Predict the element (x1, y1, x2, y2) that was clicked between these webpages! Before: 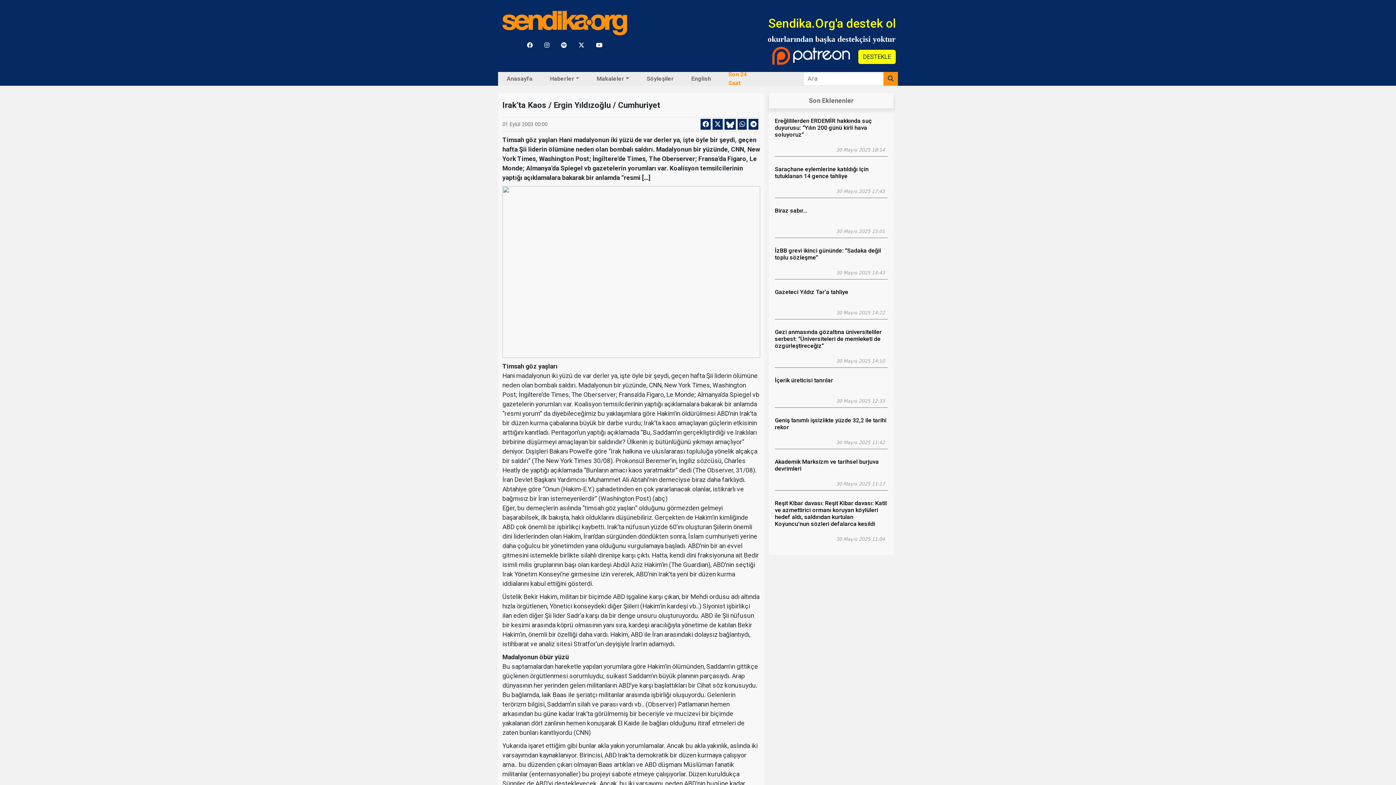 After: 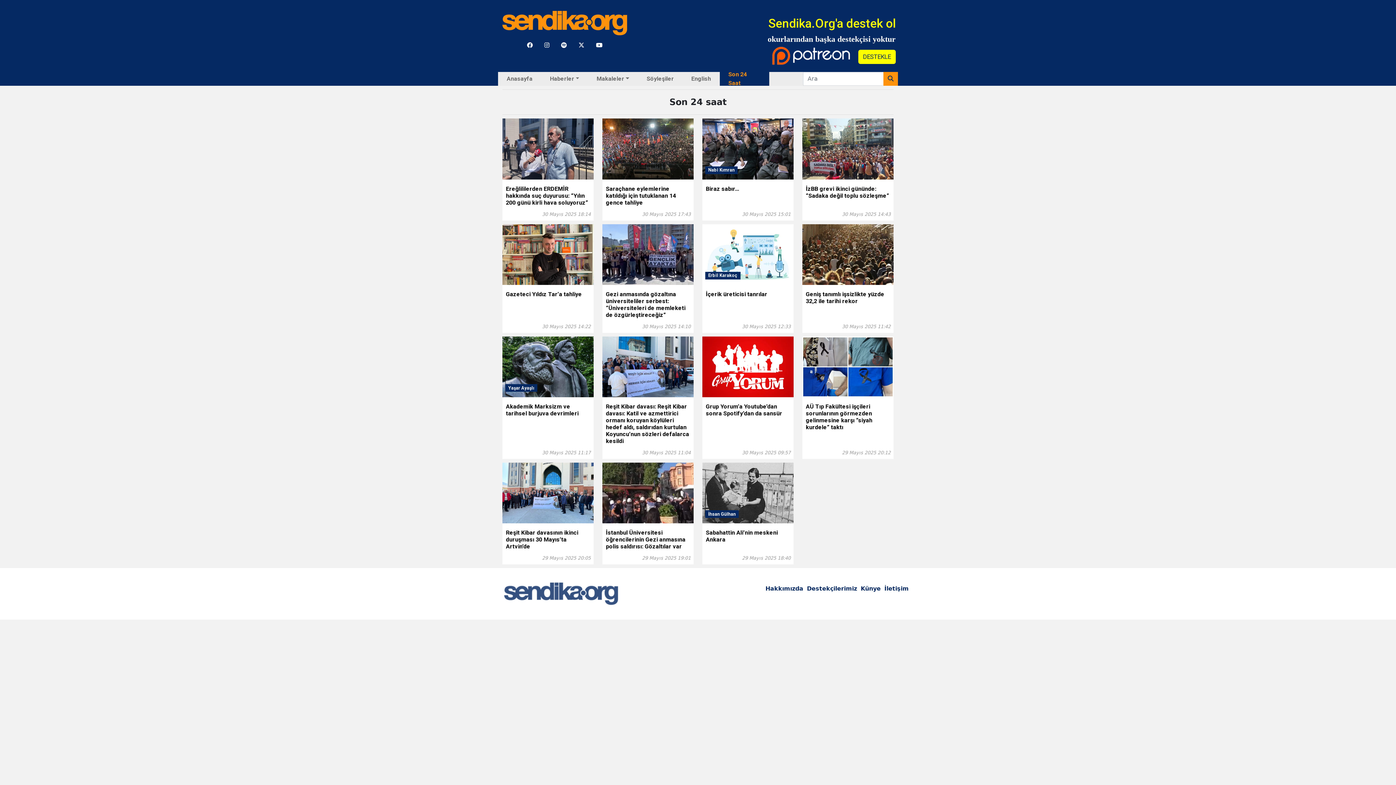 Action: bbox: (725, 67, 763, 90) label: Son 24 Saat